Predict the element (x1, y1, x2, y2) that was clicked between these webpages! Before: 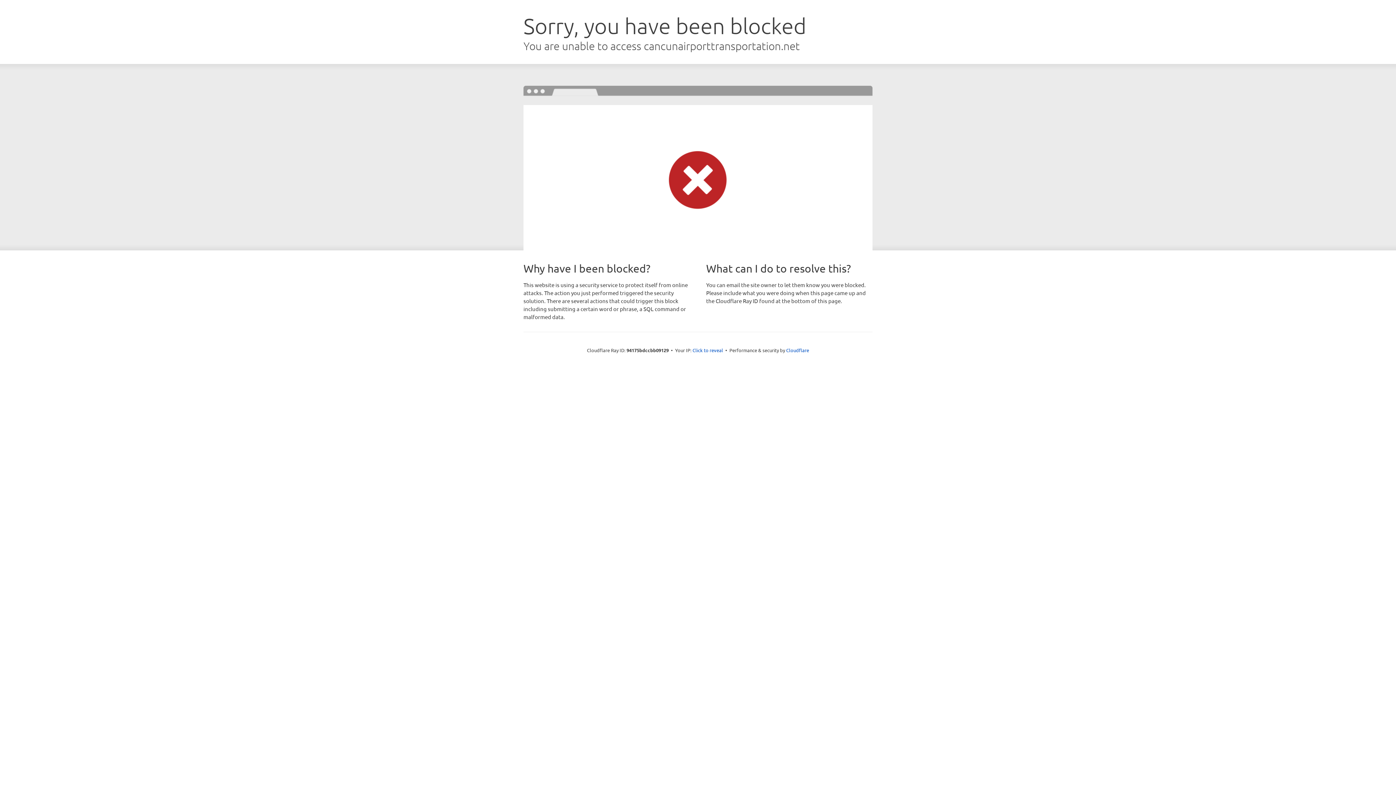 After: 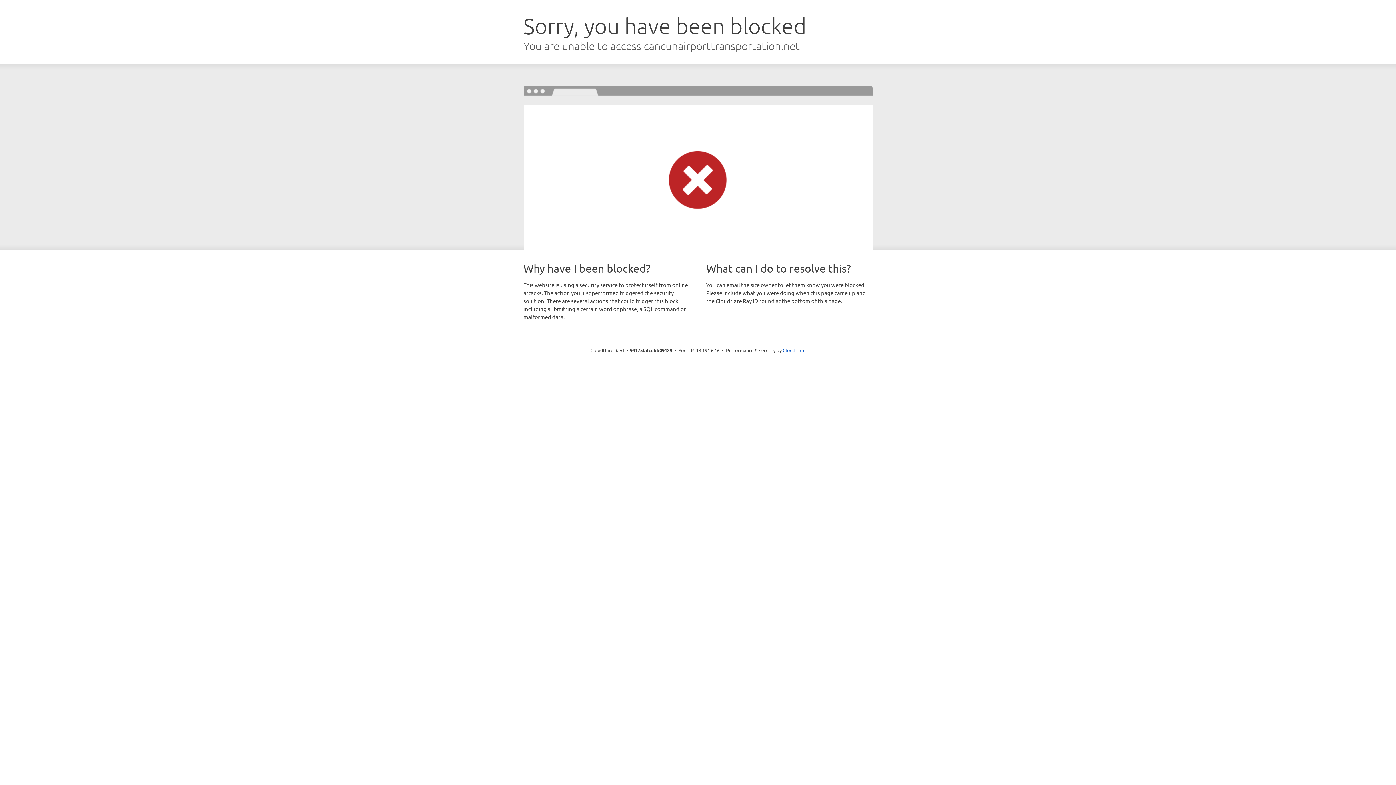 Action: label: Click to reveal bbox: (692, 346, 723, 353)